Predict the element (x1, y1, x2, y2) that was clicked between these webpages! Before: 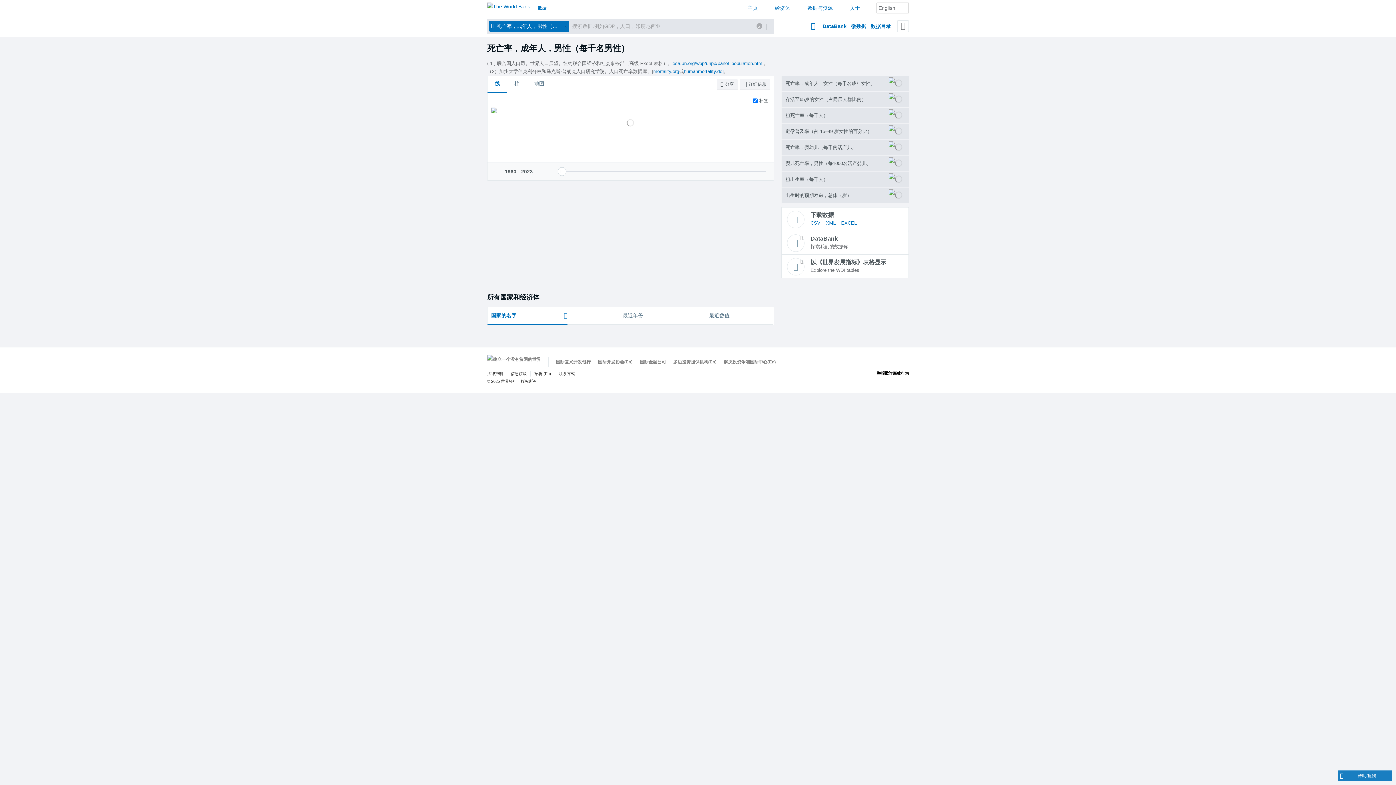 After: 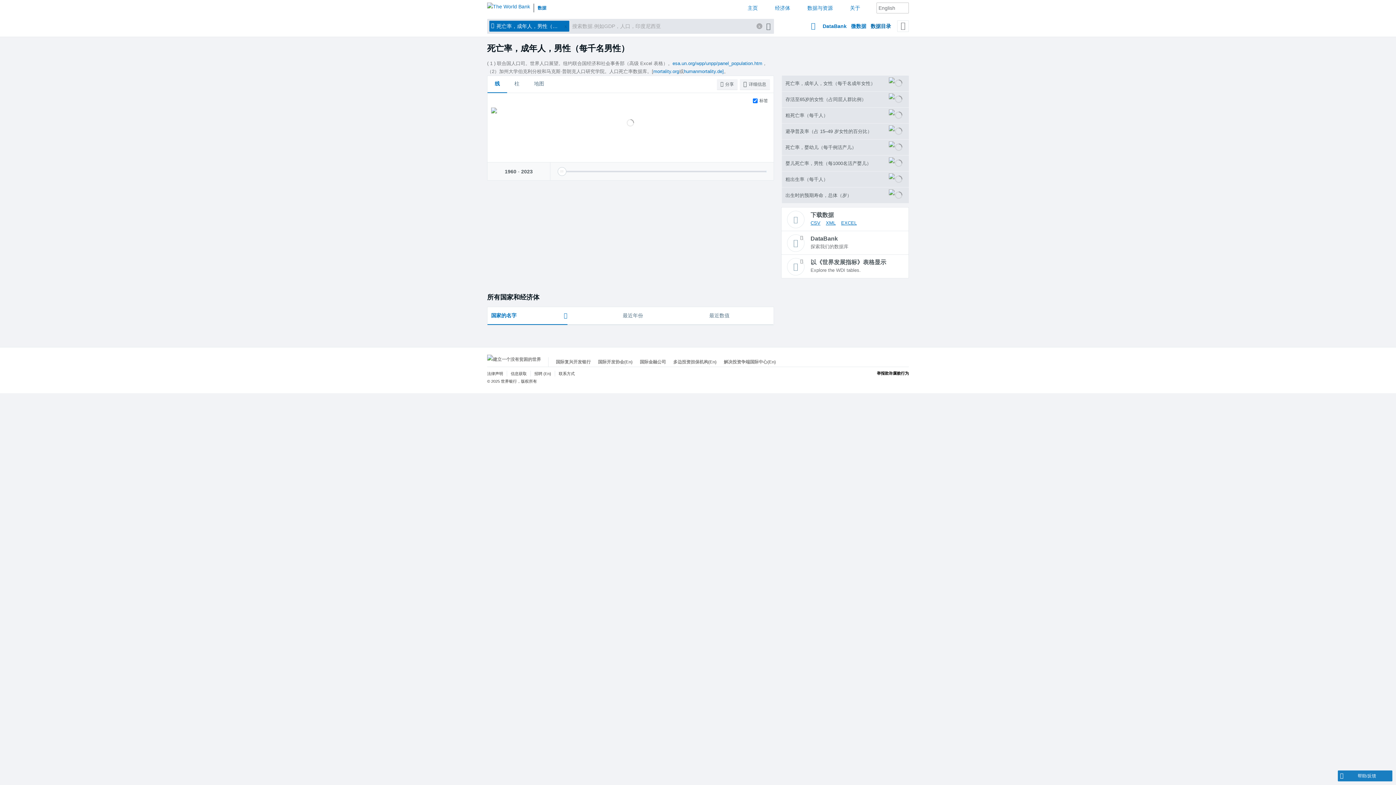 Action: bbox: (870, 18, 891, 33) label: 数据目录